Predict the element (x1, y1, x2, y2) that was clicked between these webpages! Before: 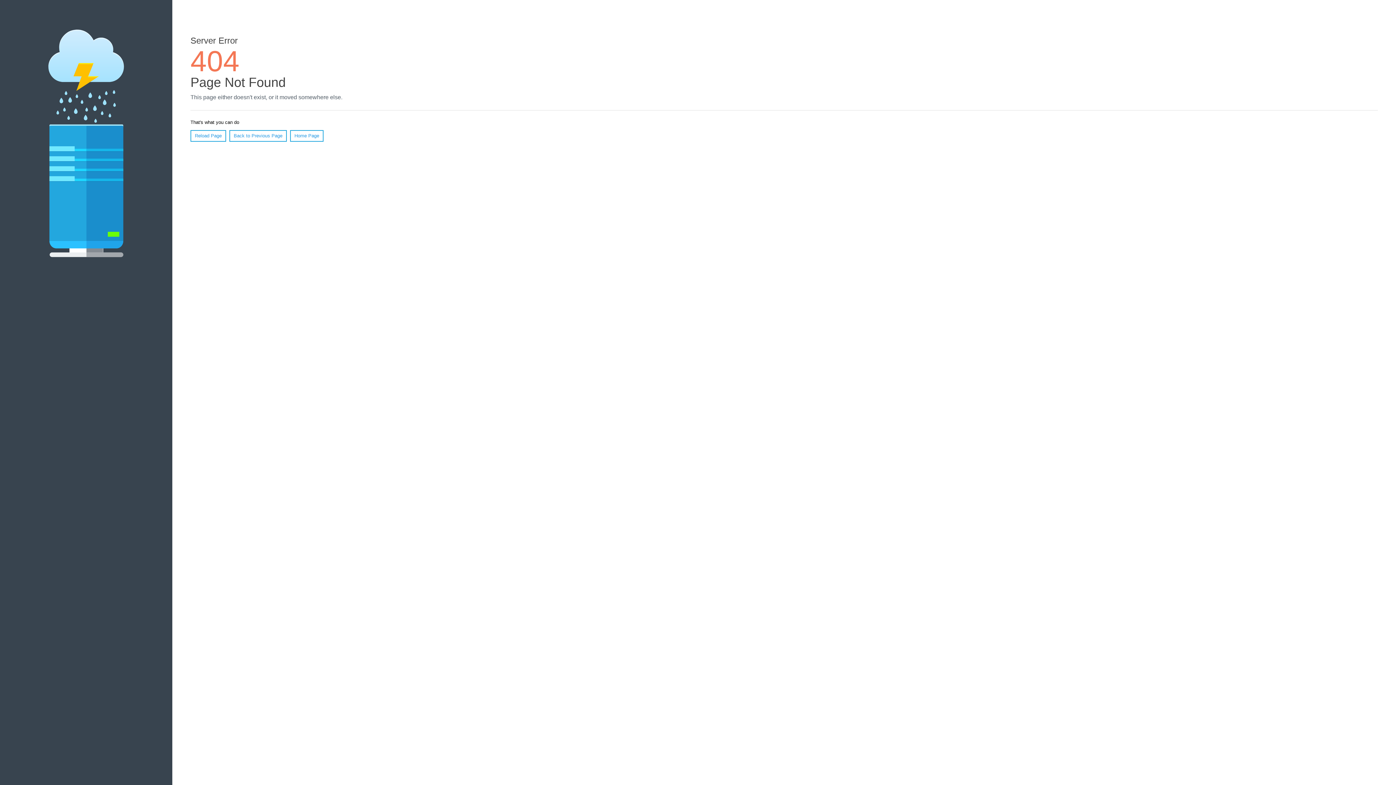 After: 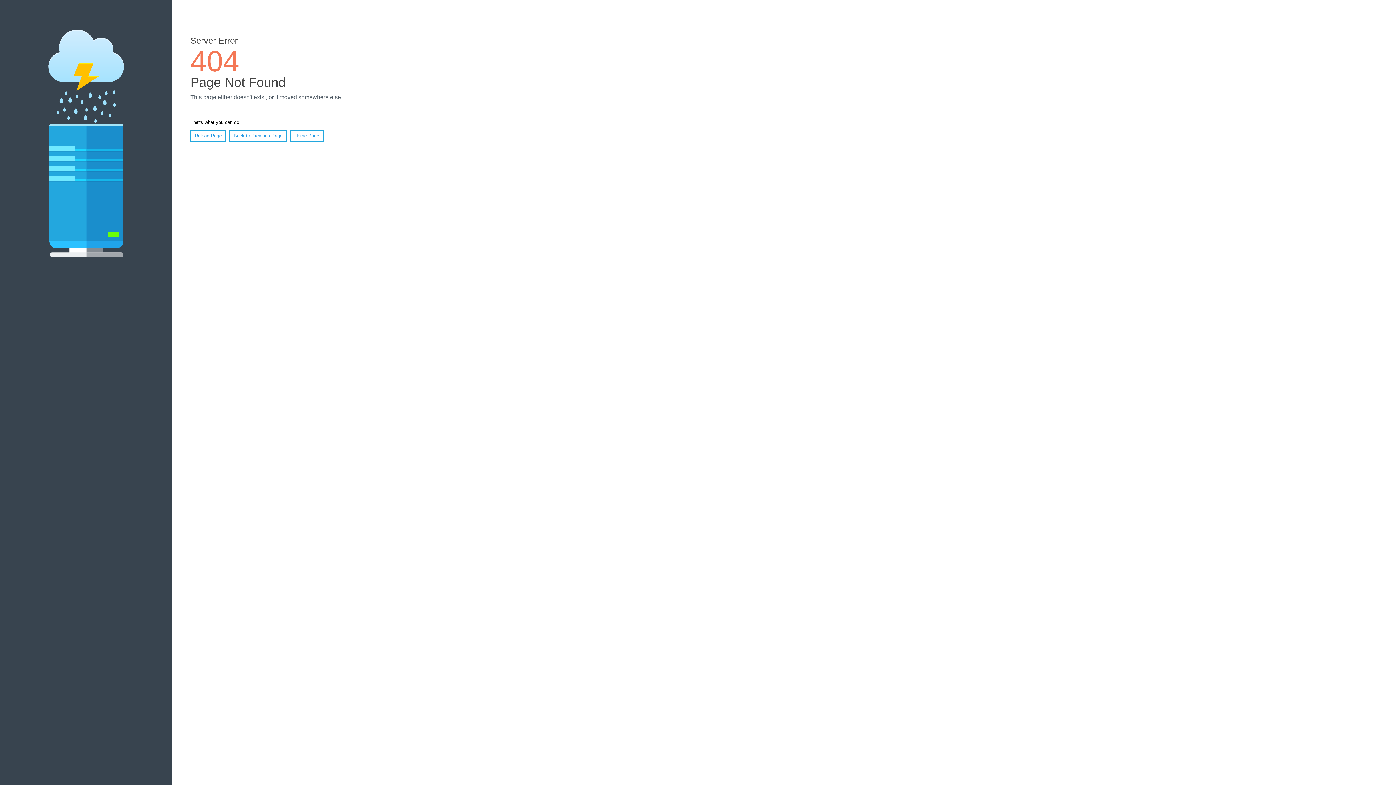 Action: bbox: (190, 130, 226, 141) label: Reload Page